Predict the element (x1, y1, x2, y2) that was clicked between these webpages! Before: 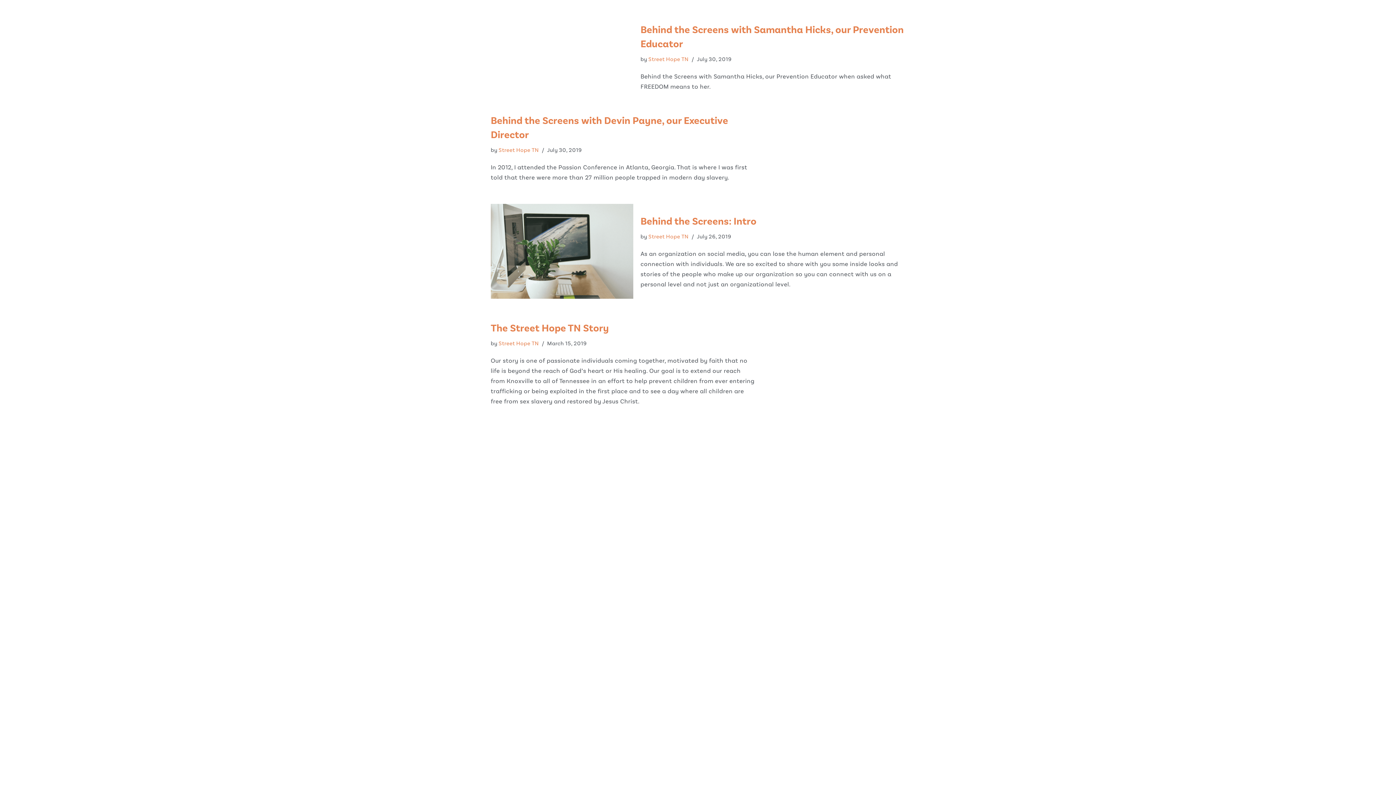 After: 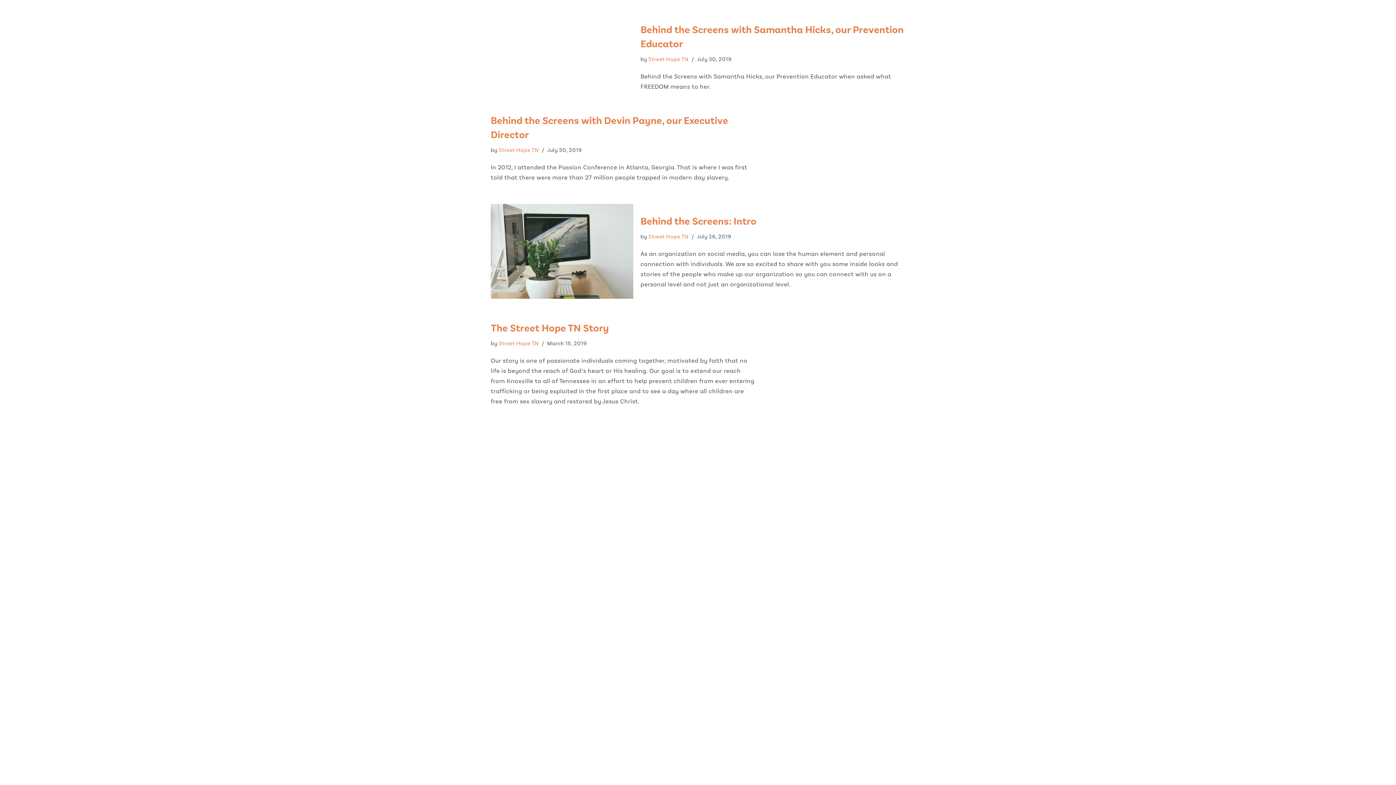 Action: bbox: (648, 55, 688, 62) label: Street Hope TN